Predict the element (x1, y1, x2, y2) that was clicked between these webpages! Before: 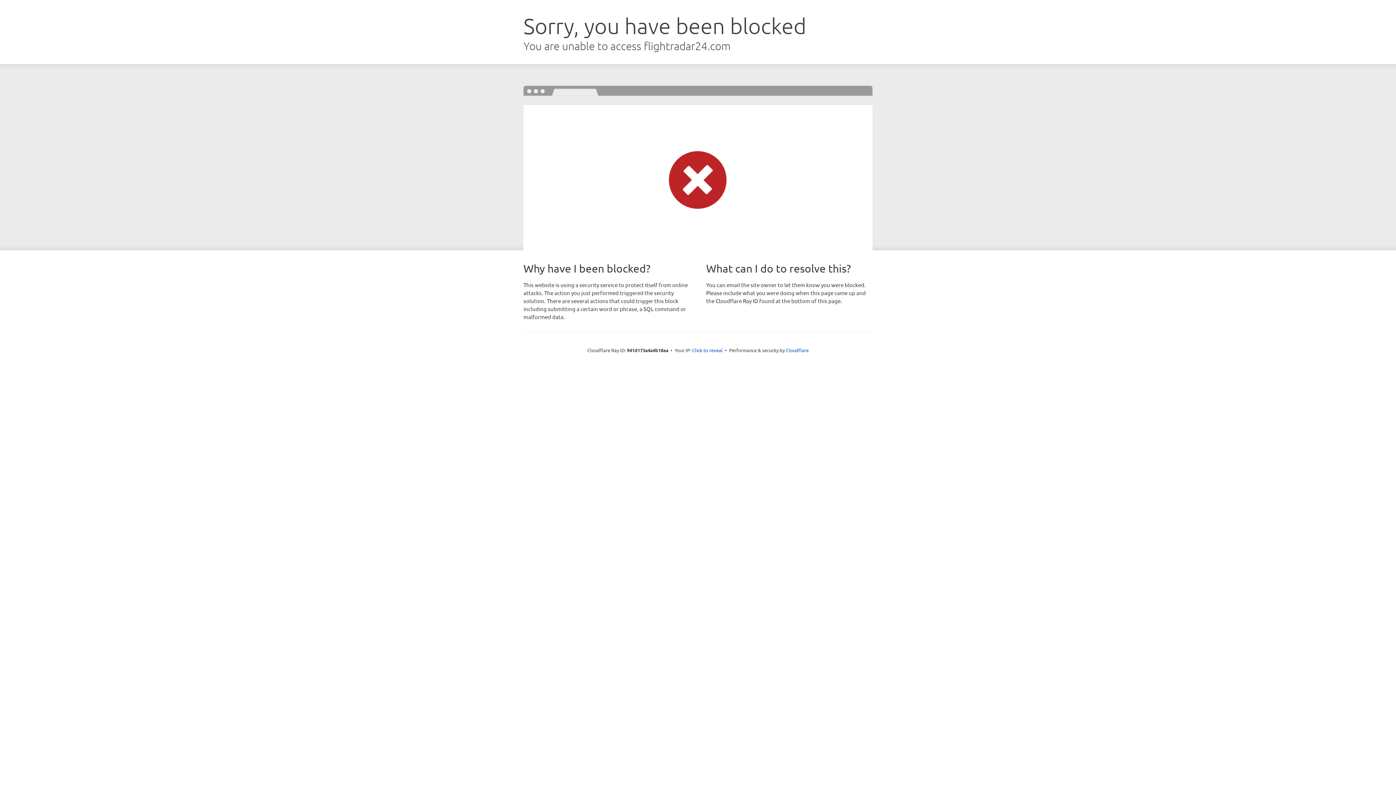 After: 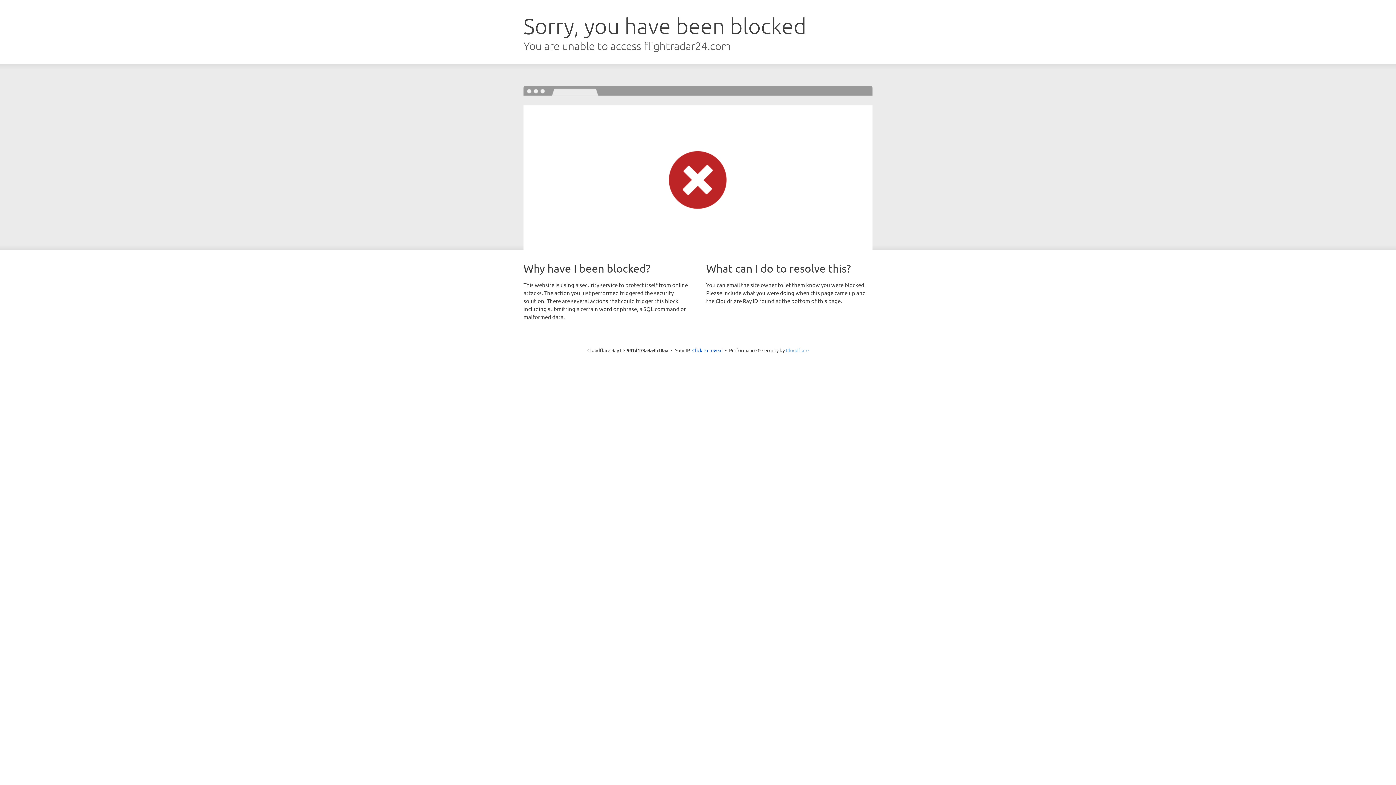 Action: bbox: (786, 347, 808, 353) label: Cloudflare